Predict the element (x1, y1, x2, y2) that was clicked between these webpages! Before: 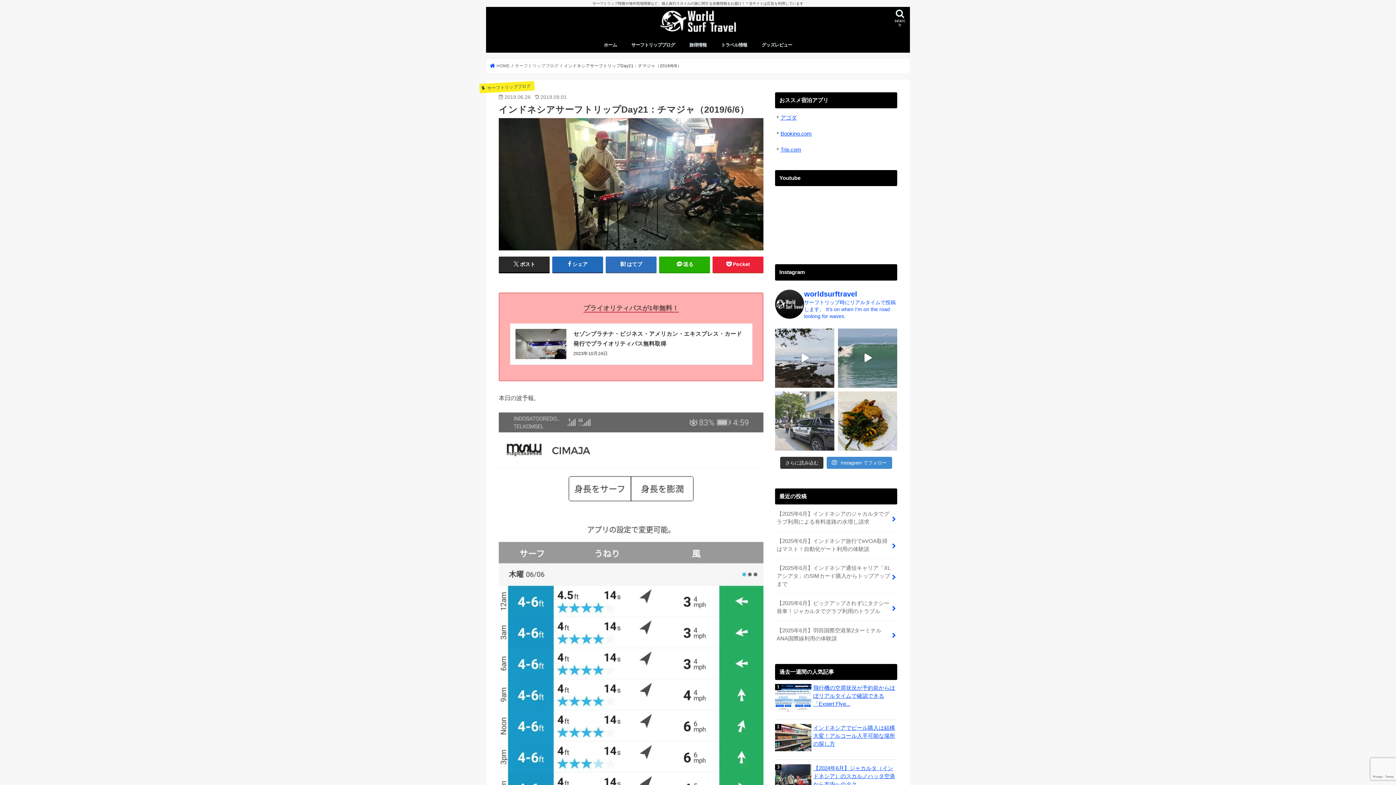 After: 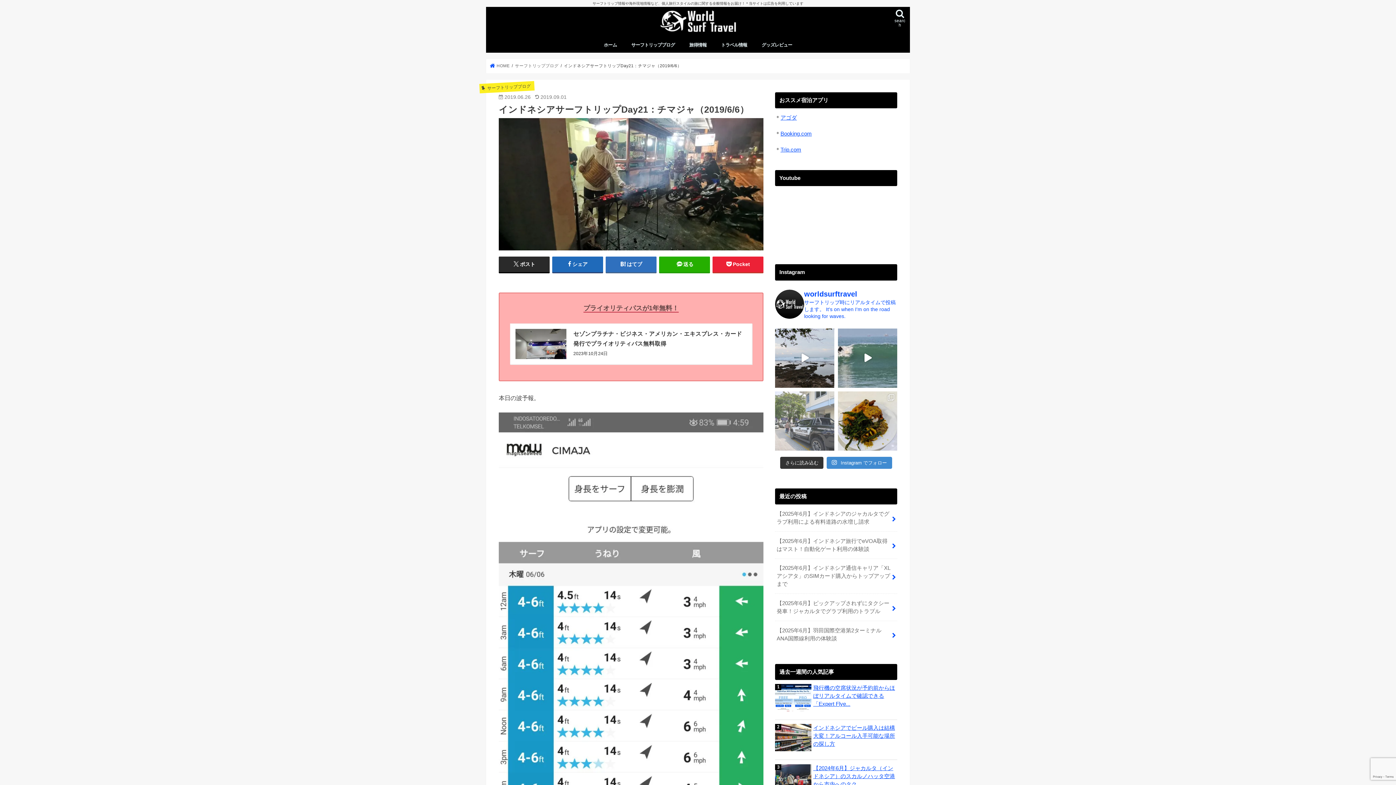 Action: bbox: (775, 391, 834, 450)